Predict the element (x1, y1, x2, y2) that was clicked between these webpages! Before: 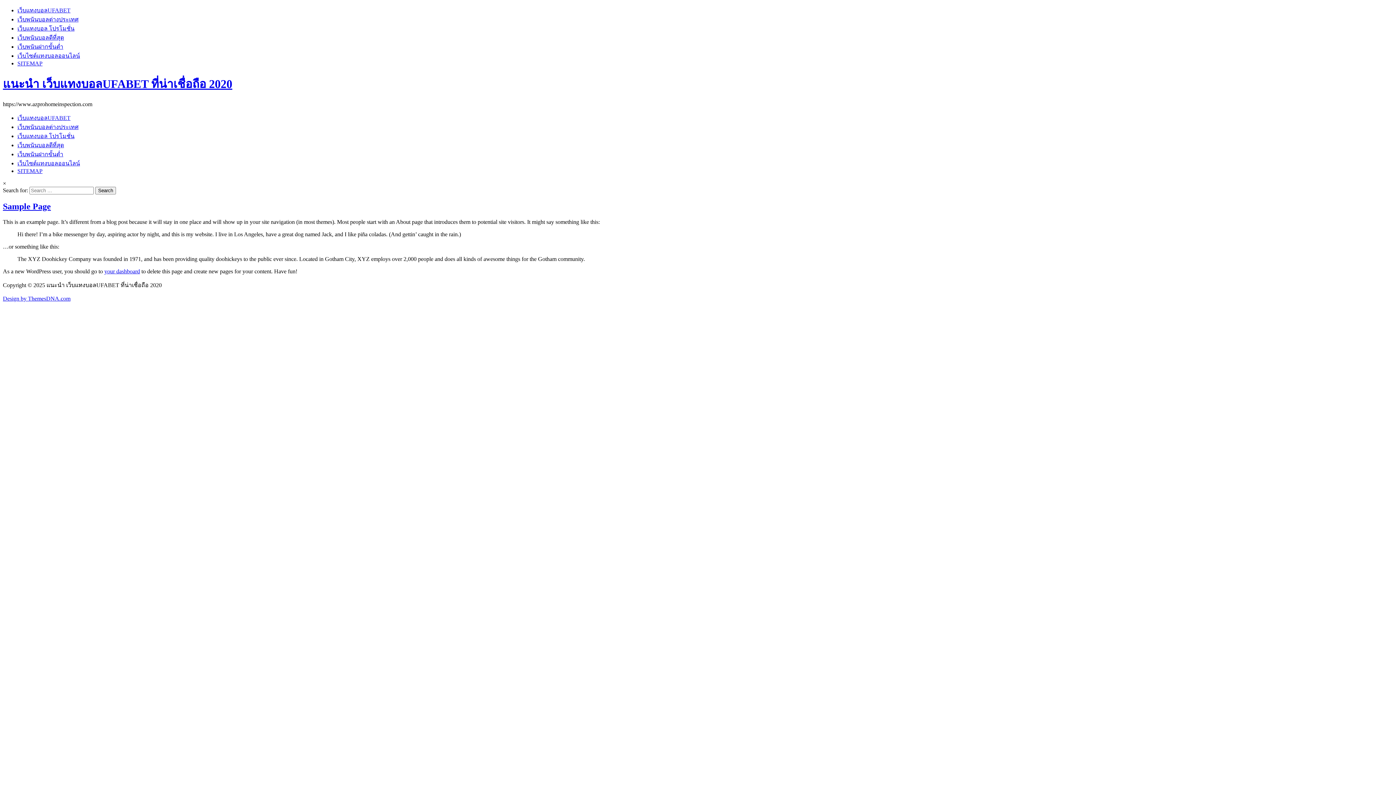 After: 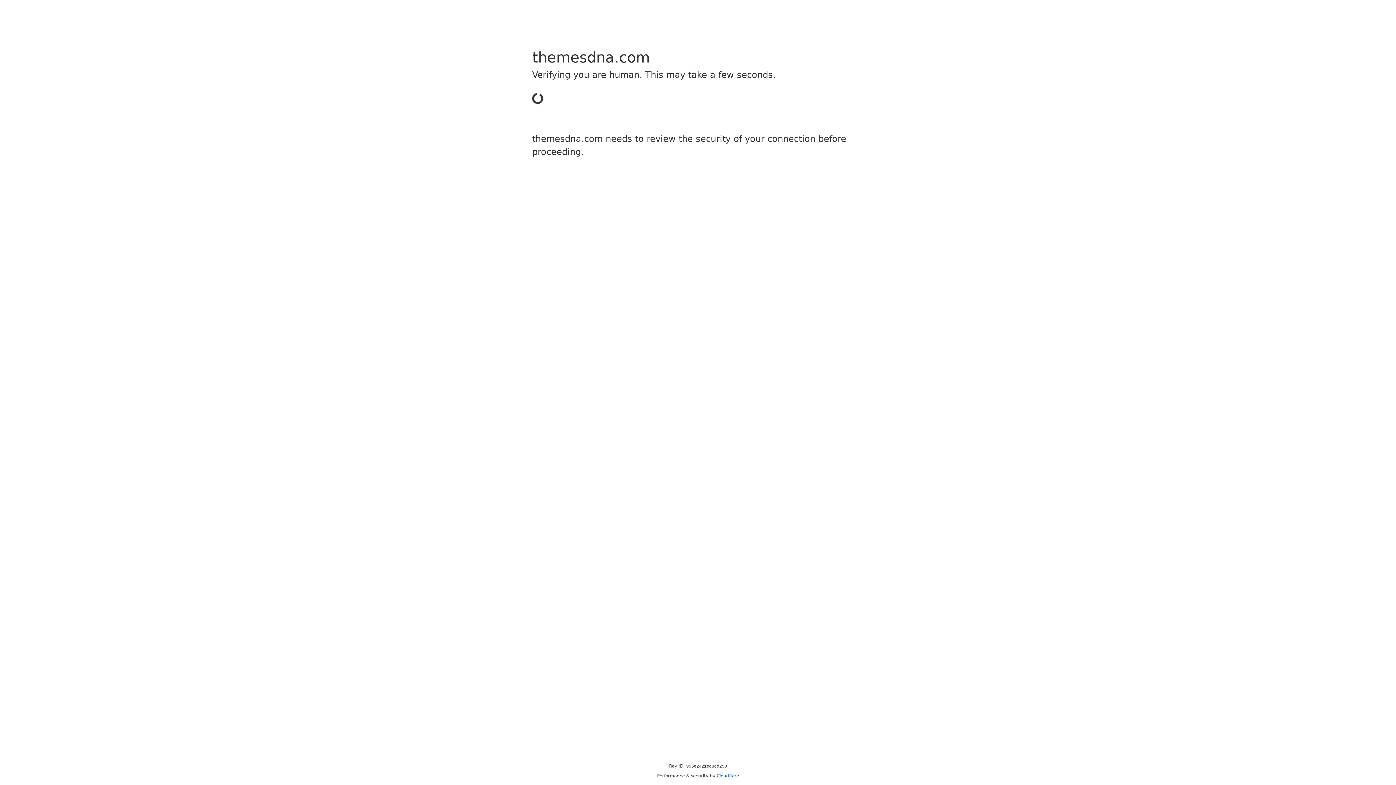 Action: label: Design by ThemesDNA.com bbox: (2, 295, 70, 301)